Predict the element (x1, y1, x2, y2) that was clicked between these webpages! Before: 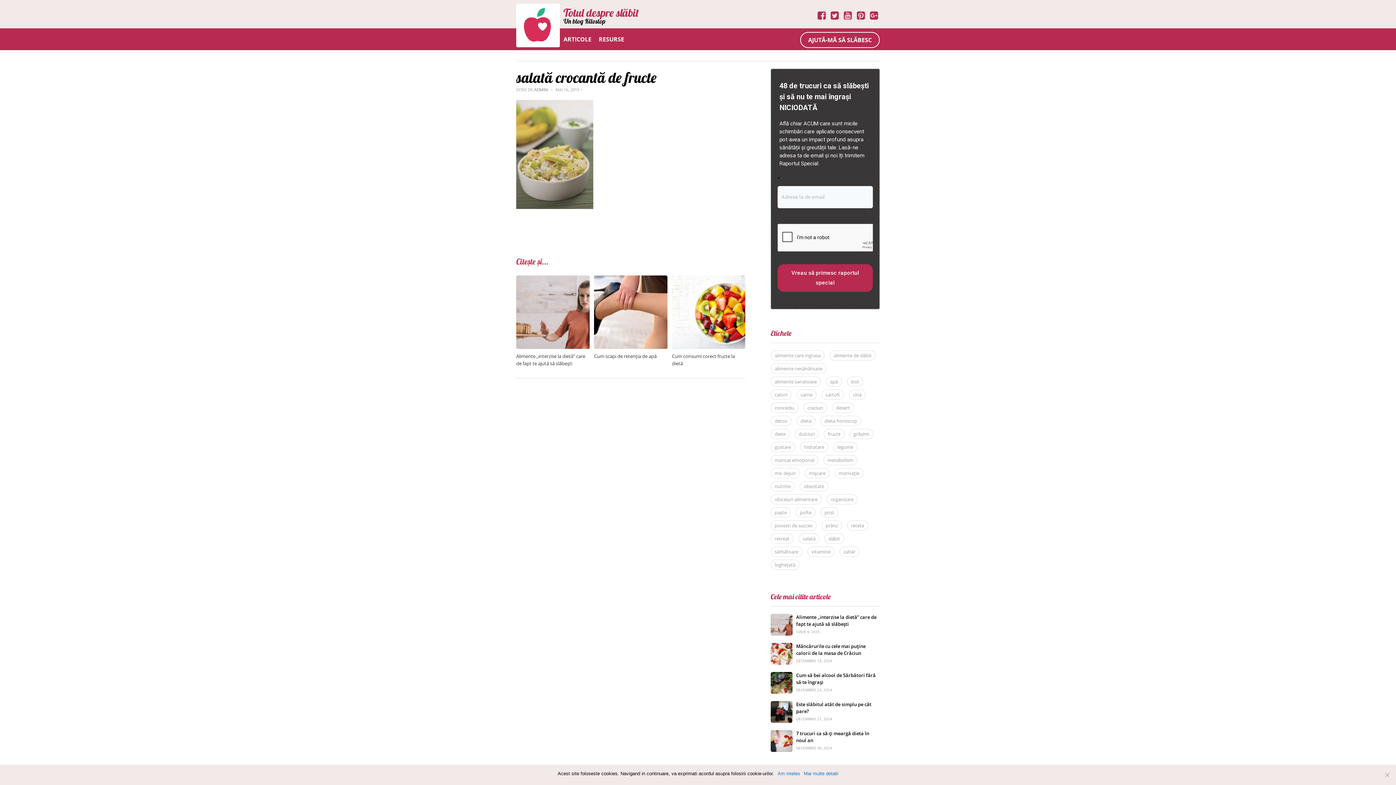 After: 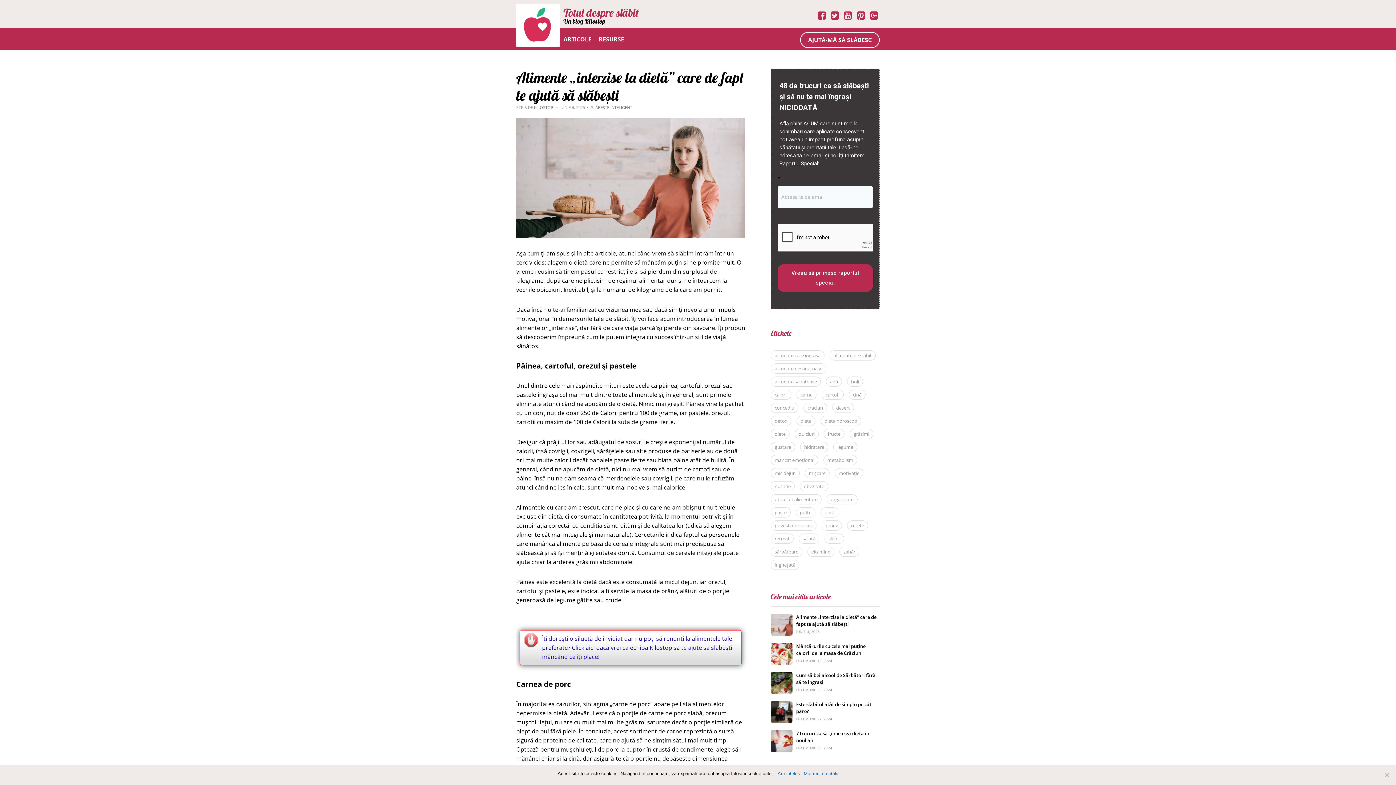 Action: bbox: (770, 586, 792, 593)